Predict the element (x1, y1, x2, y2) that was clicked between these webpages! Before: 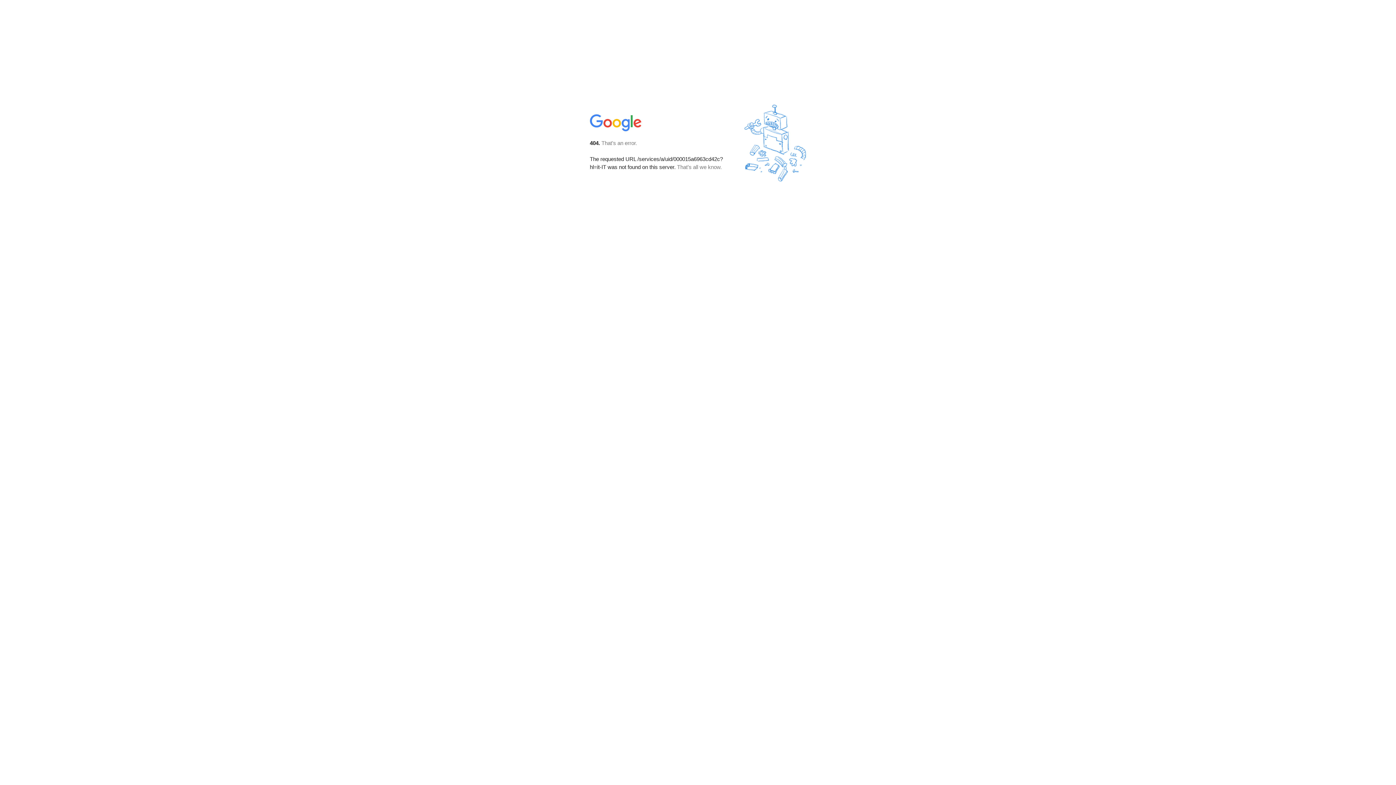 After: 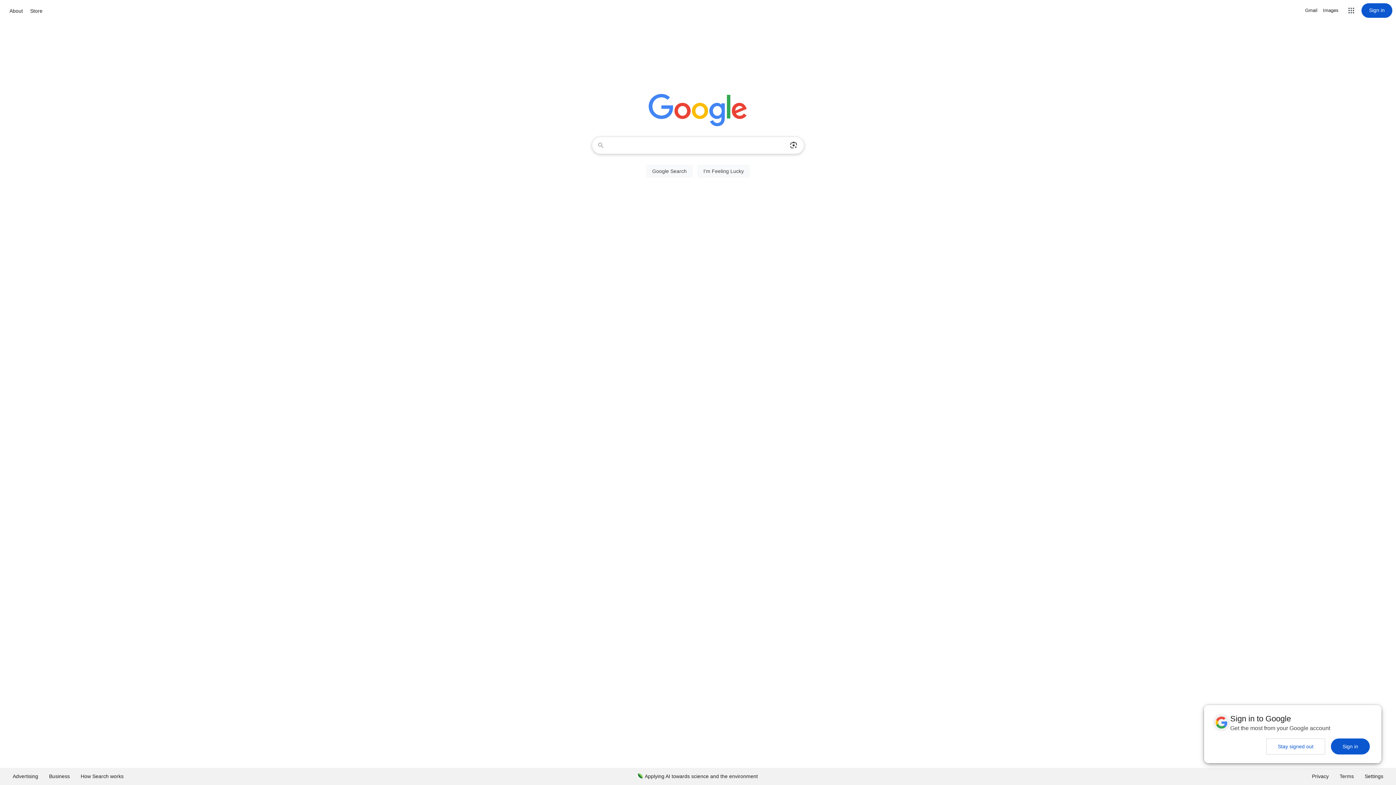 Action: bbox: (590, 127, 642, 134)